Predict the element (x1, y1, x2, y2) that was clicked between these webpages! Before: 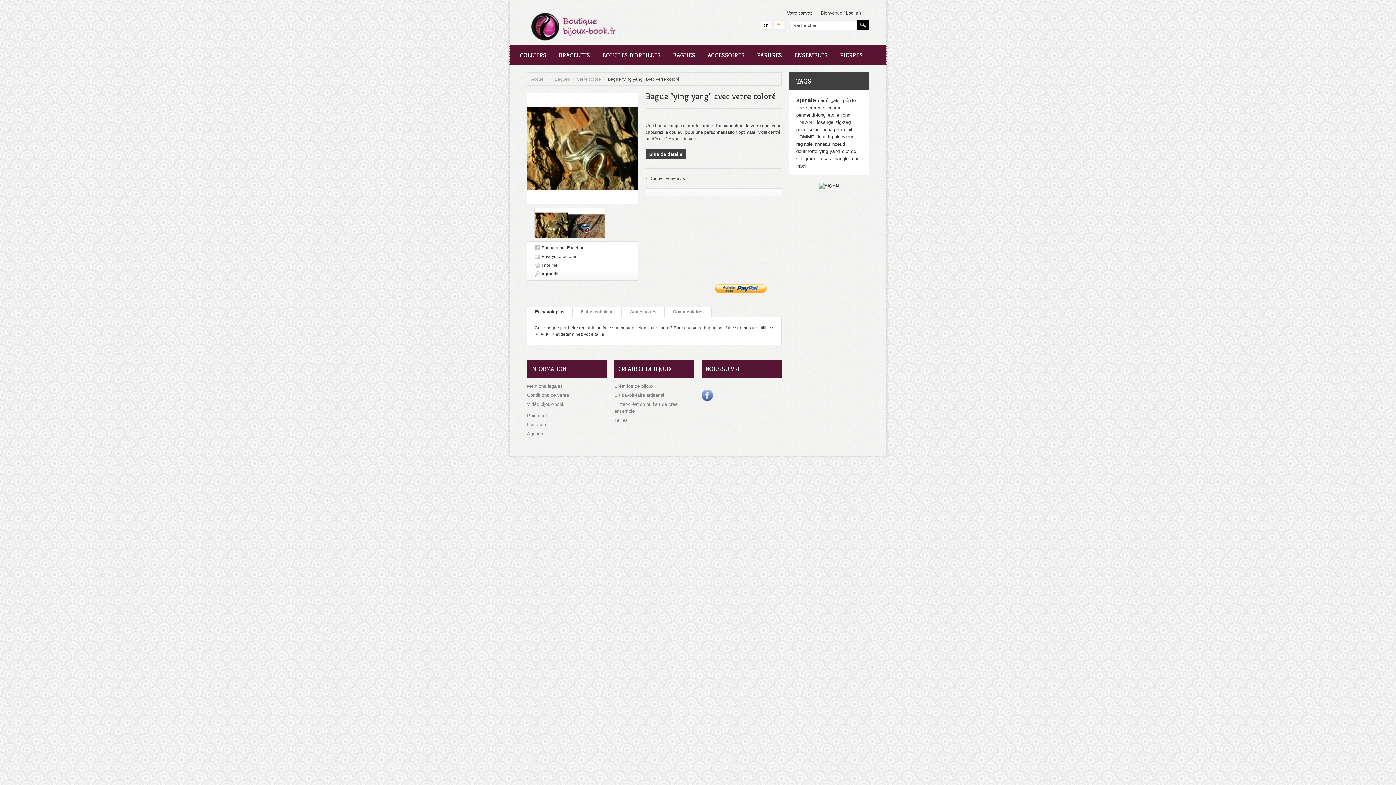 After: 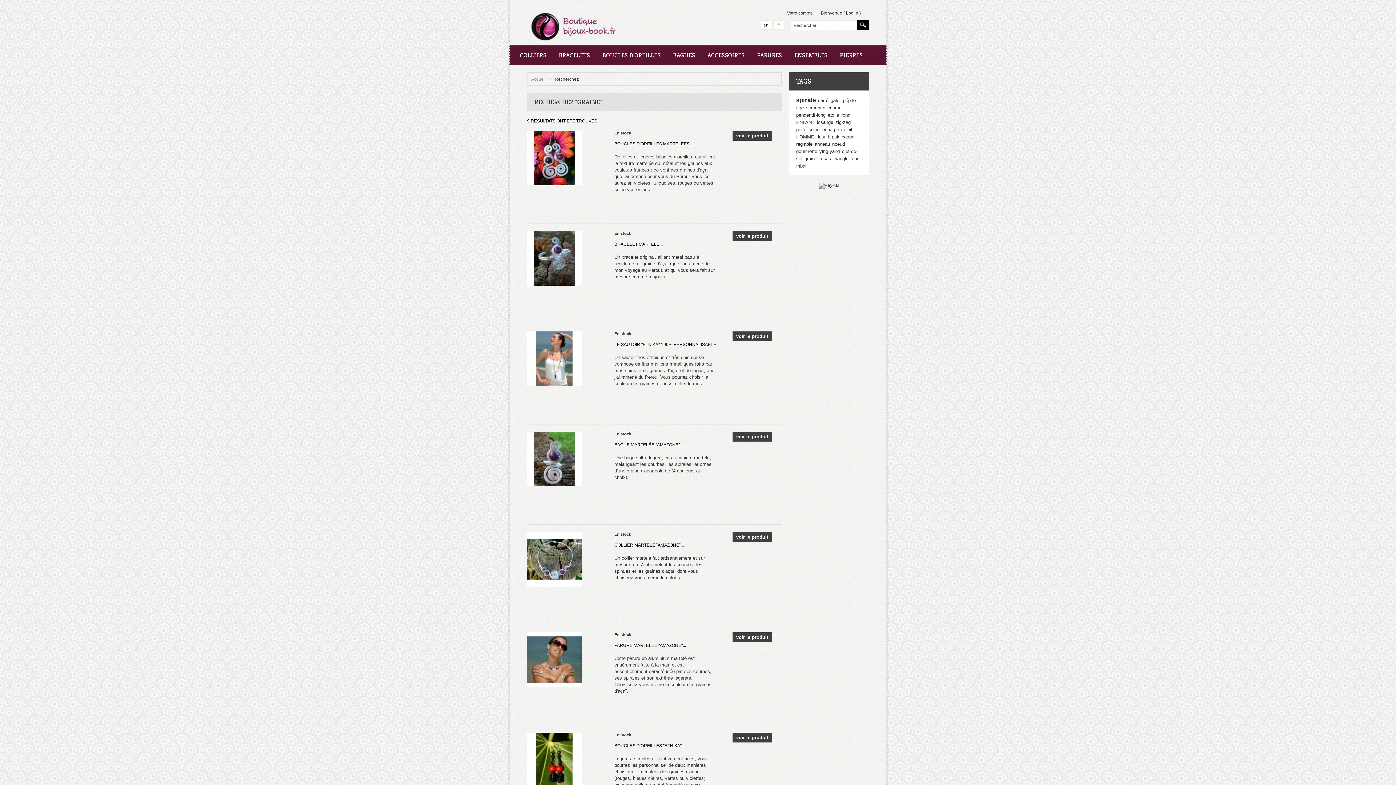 Action: label: graine bbox: (804, 156, 817, 161)